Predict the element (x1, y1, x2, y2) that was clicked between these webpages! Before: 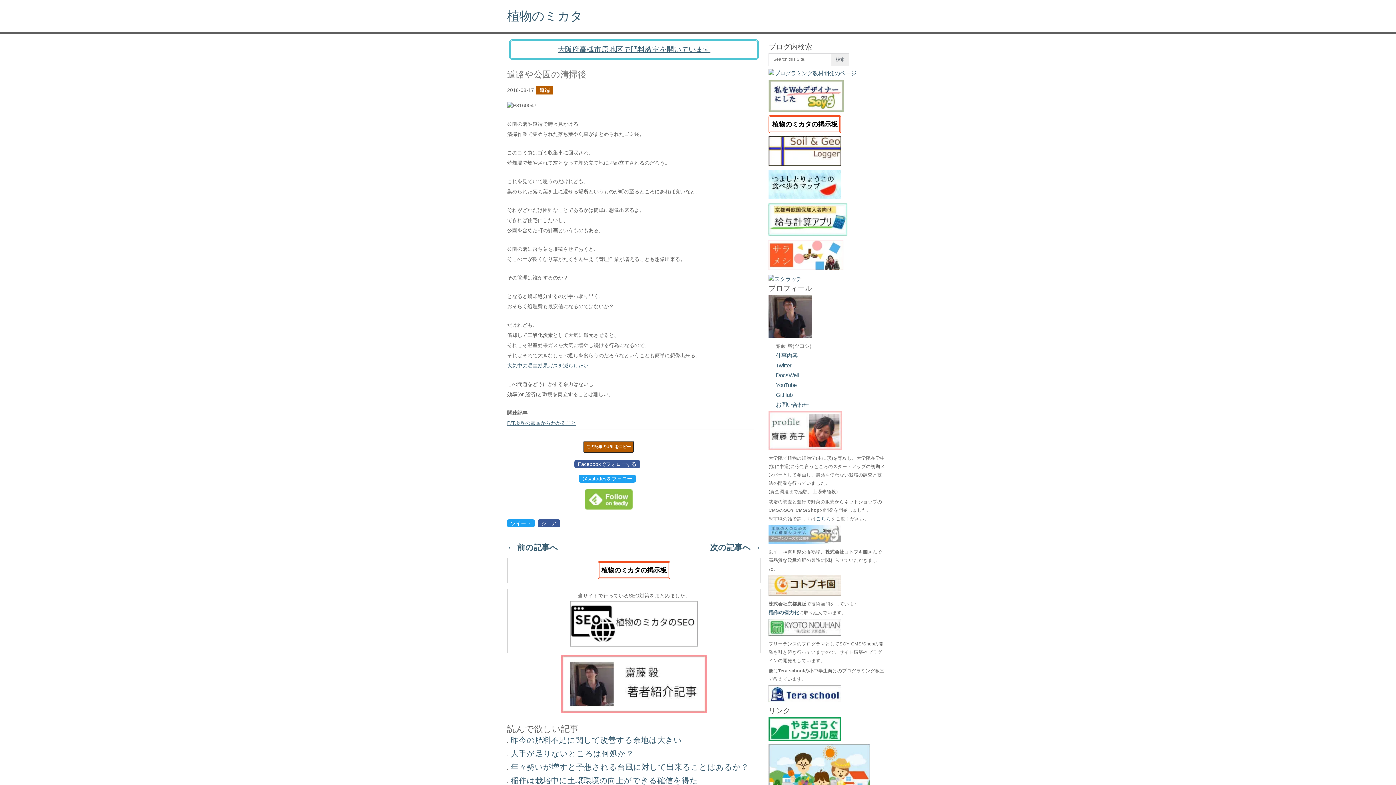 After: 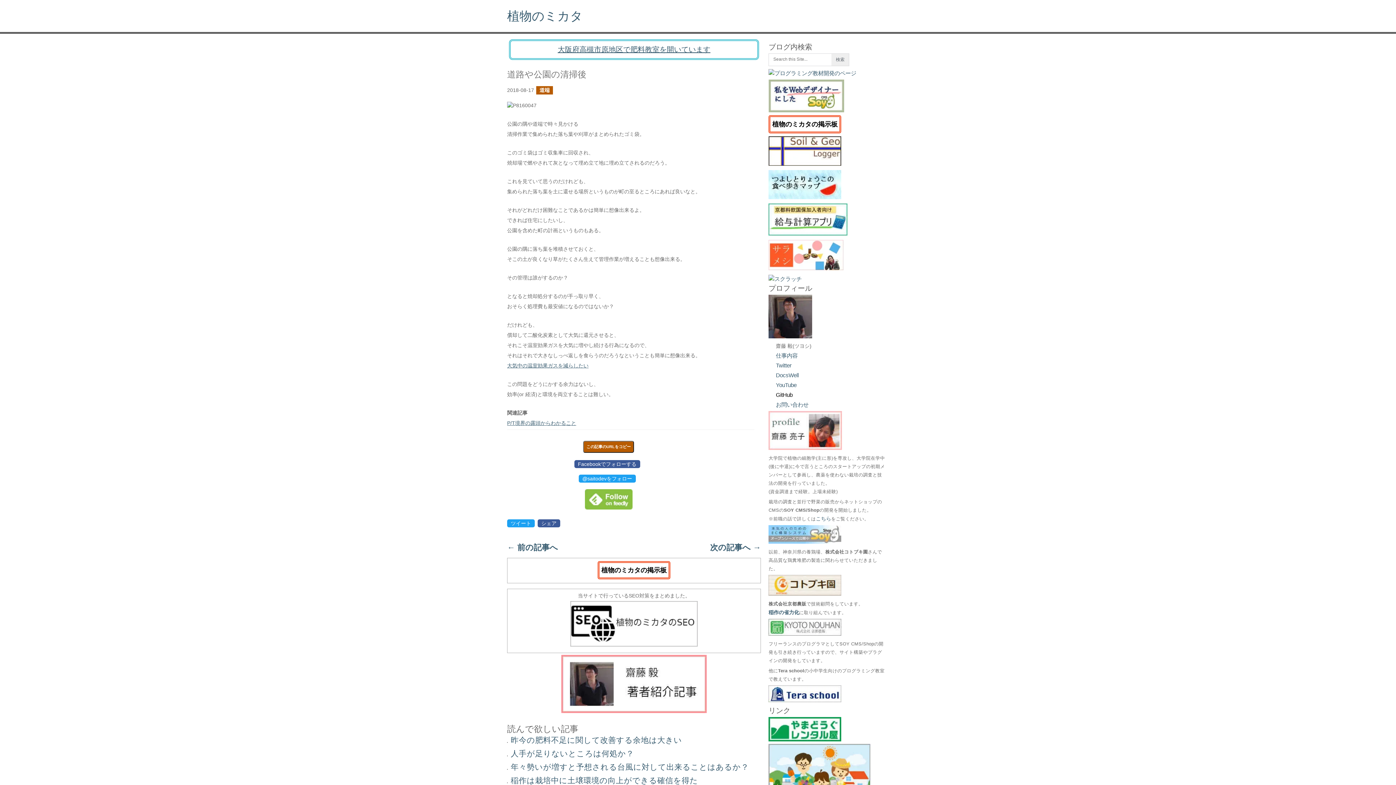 Action: label: GitHub bbox: (776, 392, 792, 398)